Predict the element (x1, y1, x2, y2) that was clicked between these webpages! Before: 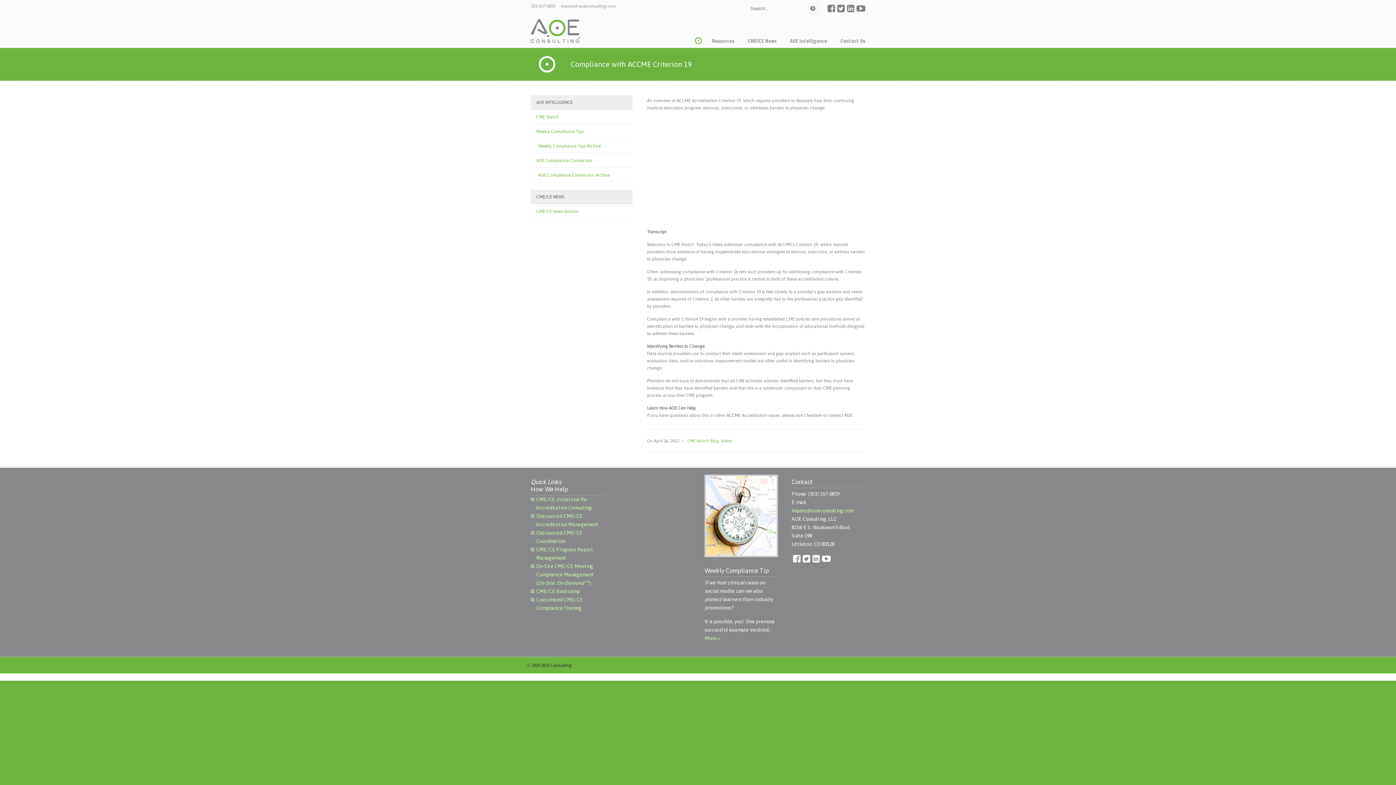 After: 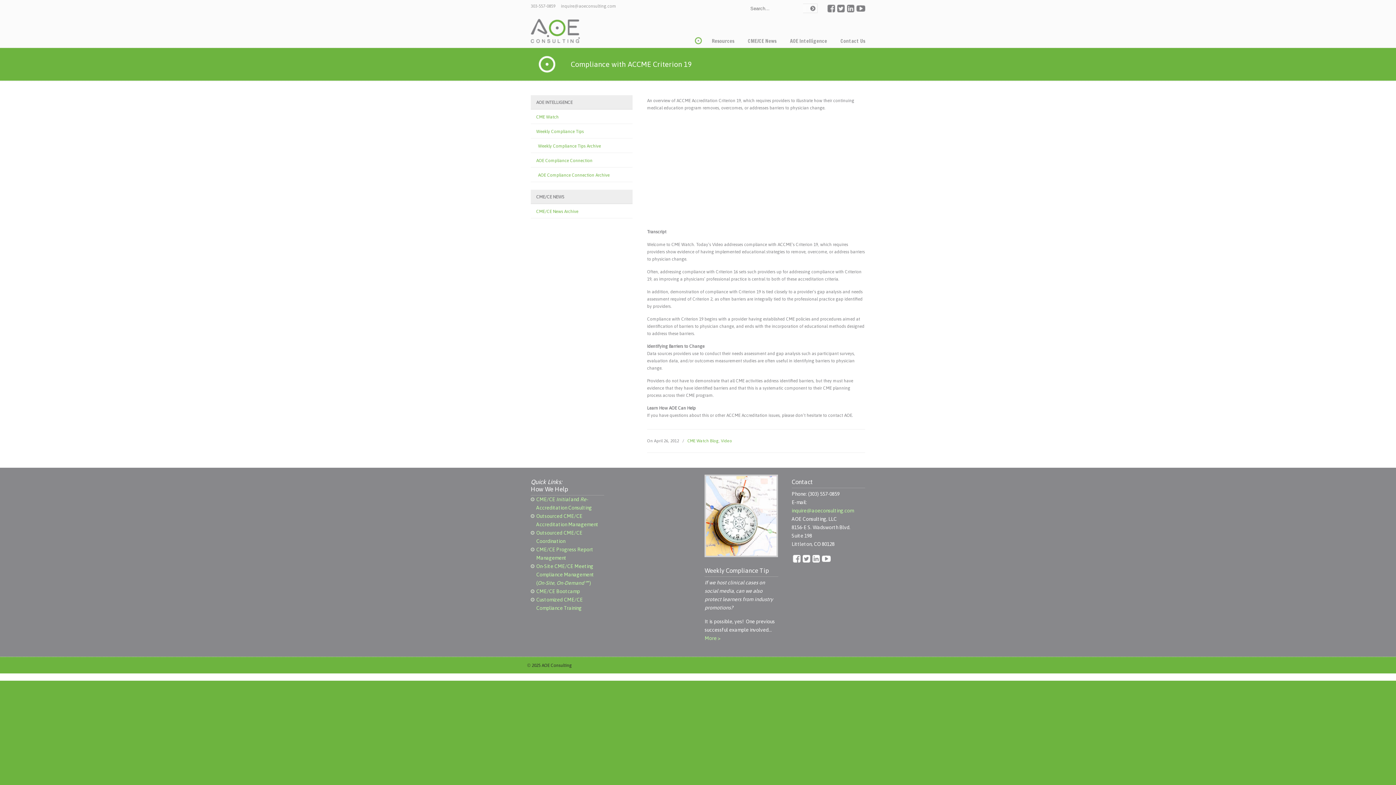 Action: bbox: (856, 8, 865, 13)